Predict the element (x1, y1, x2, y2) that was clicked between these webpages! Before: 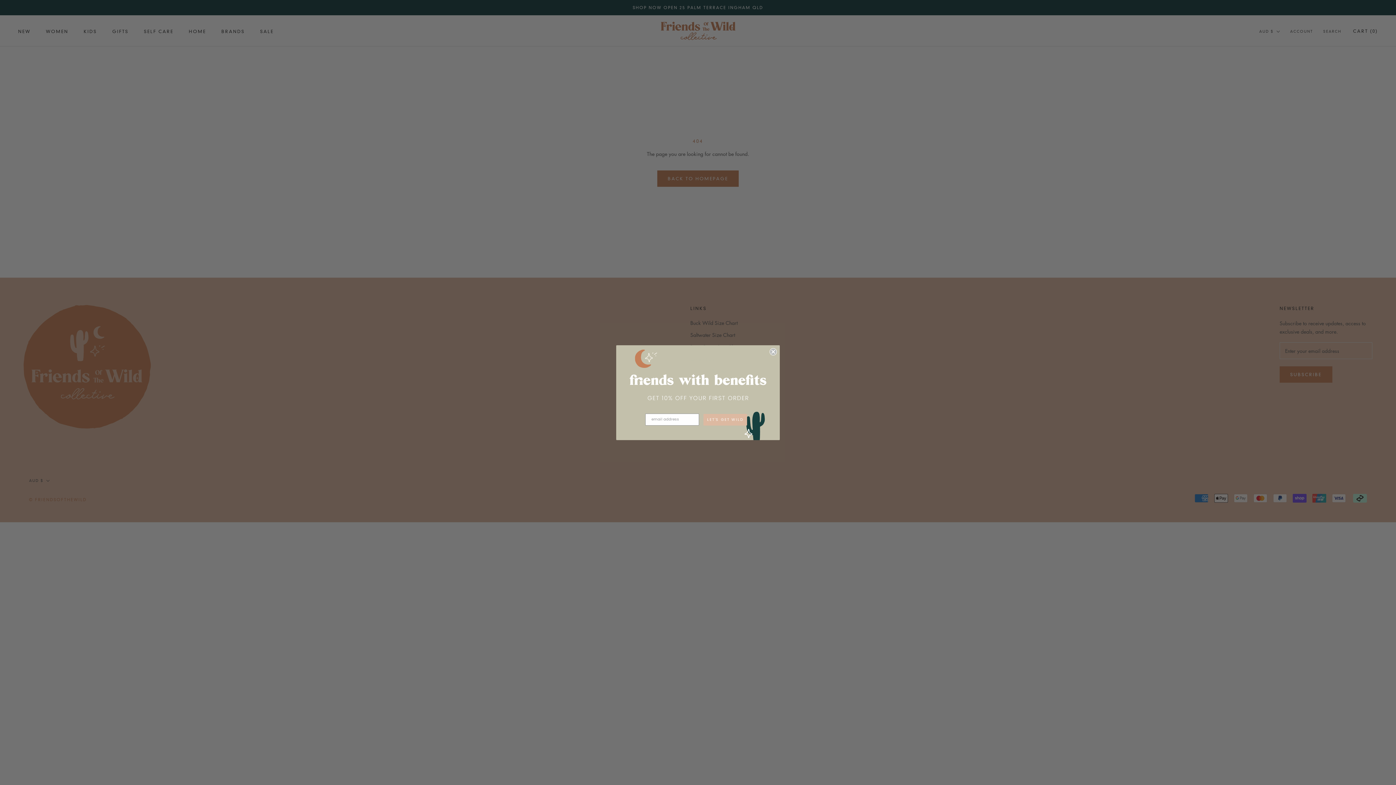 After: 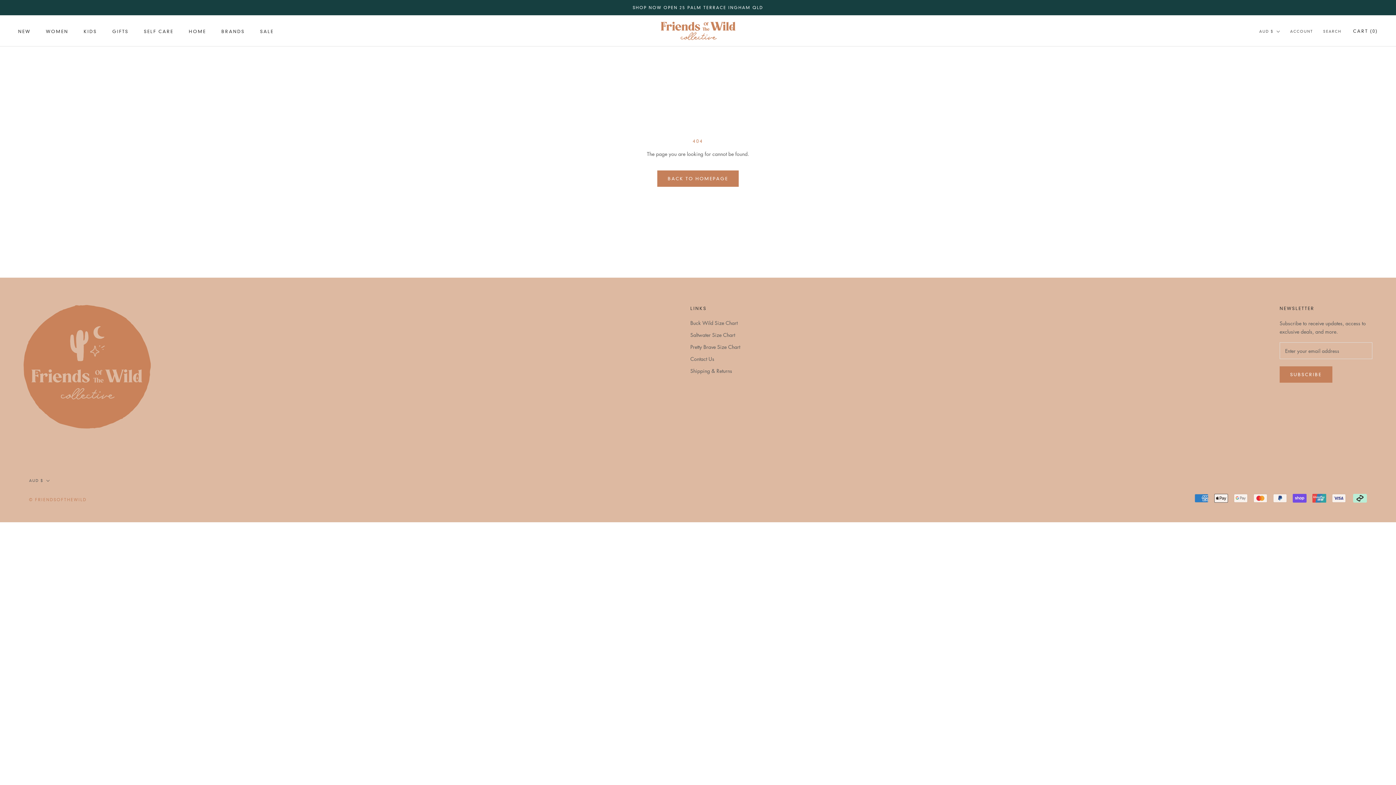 Action: bbox: (769, 348, 777, 355) label: Close dialog